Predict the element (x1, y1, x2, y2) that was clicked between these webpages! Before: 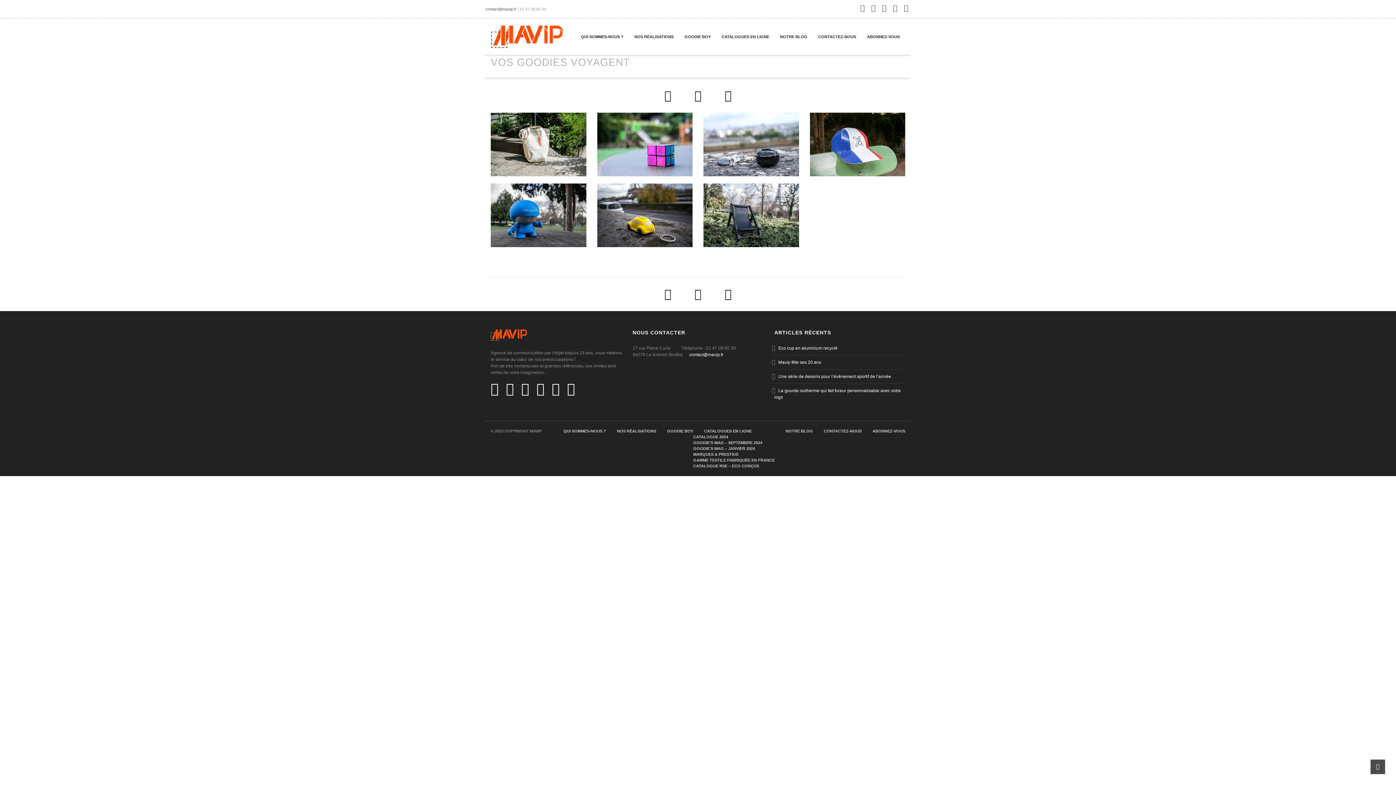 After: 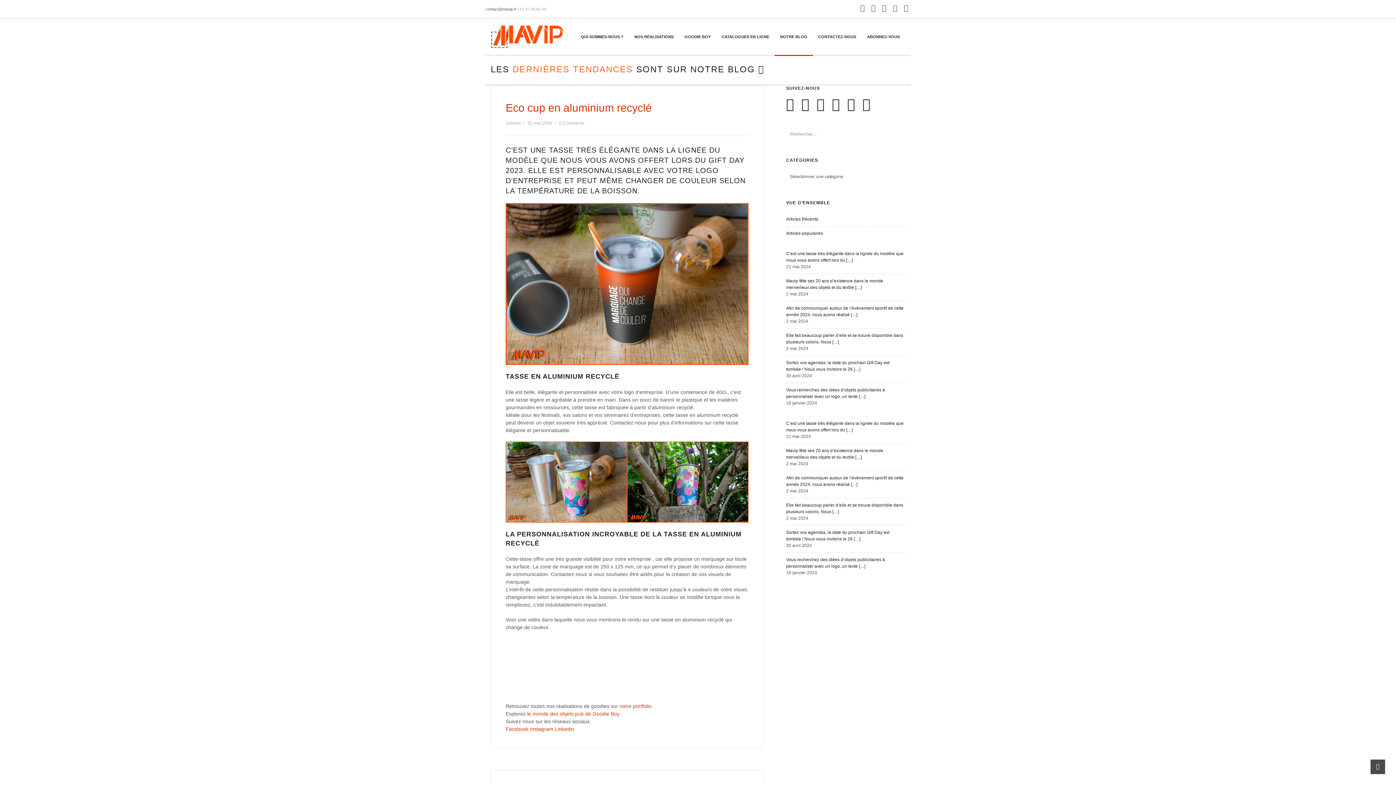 Action: label: NOTRE BLOG bbox: (774, 18, 813, 54)